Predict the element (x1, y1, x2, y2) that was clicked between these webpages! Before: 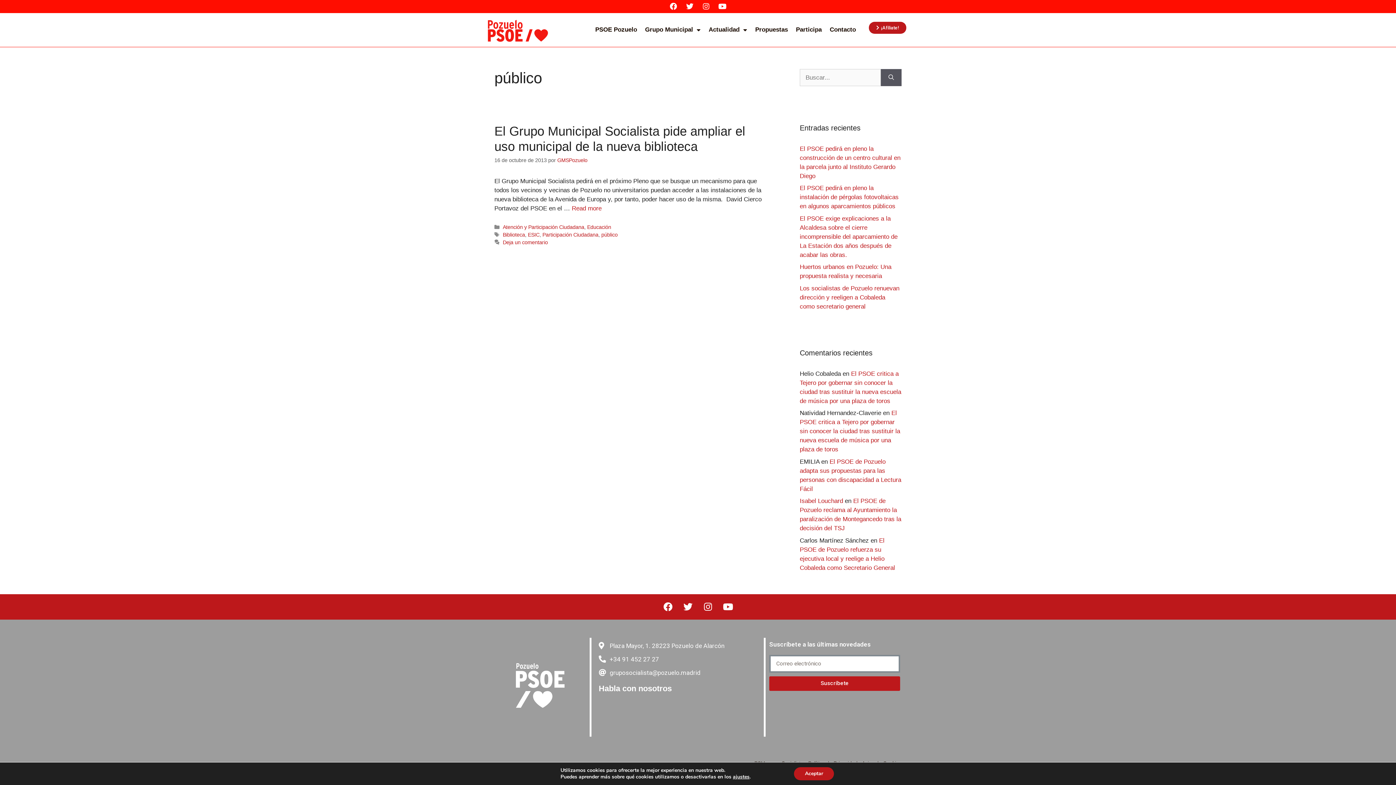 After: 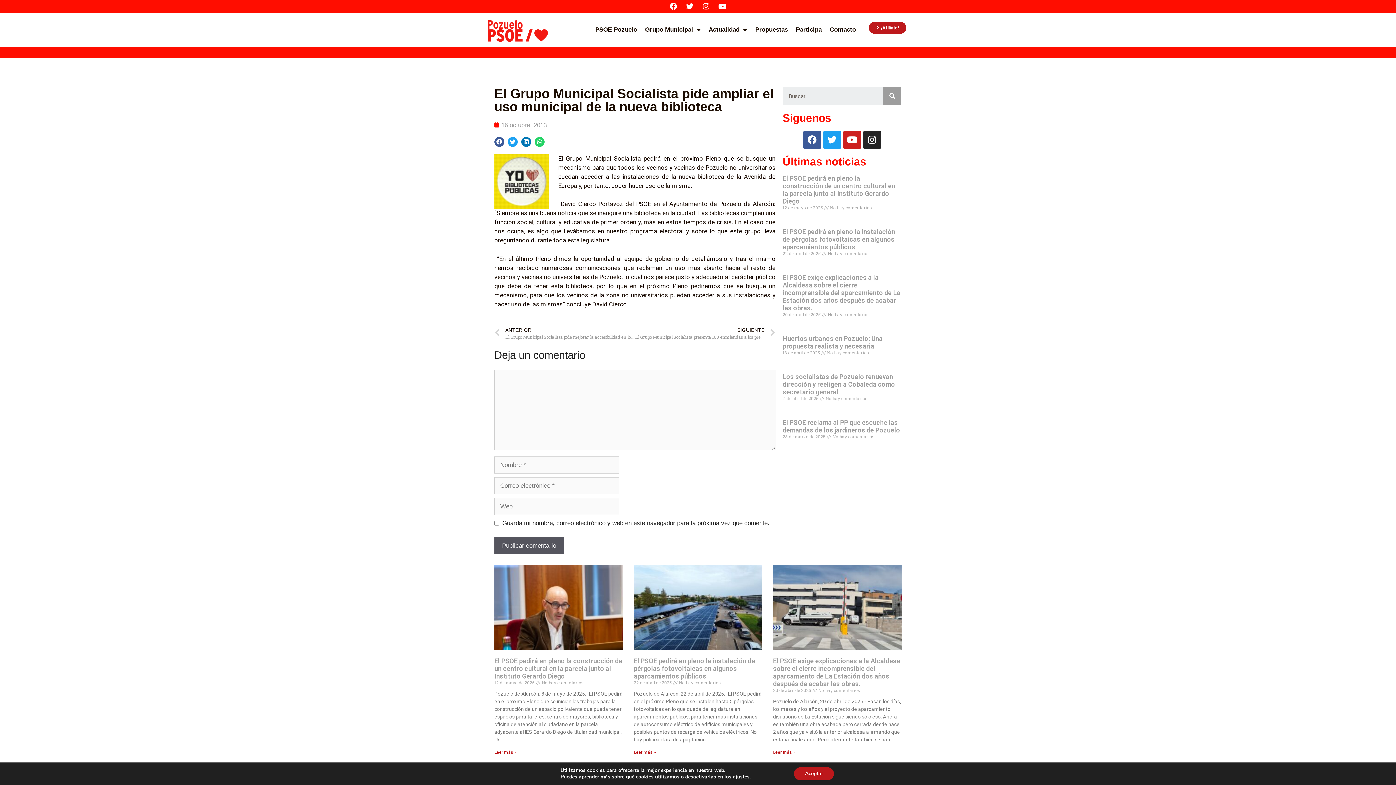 Action: bbox: (572, 205, 601, 212) label: Más en El Grupo Municipal Socialista pide ampliar el uso municipal de la nueva biblioteca